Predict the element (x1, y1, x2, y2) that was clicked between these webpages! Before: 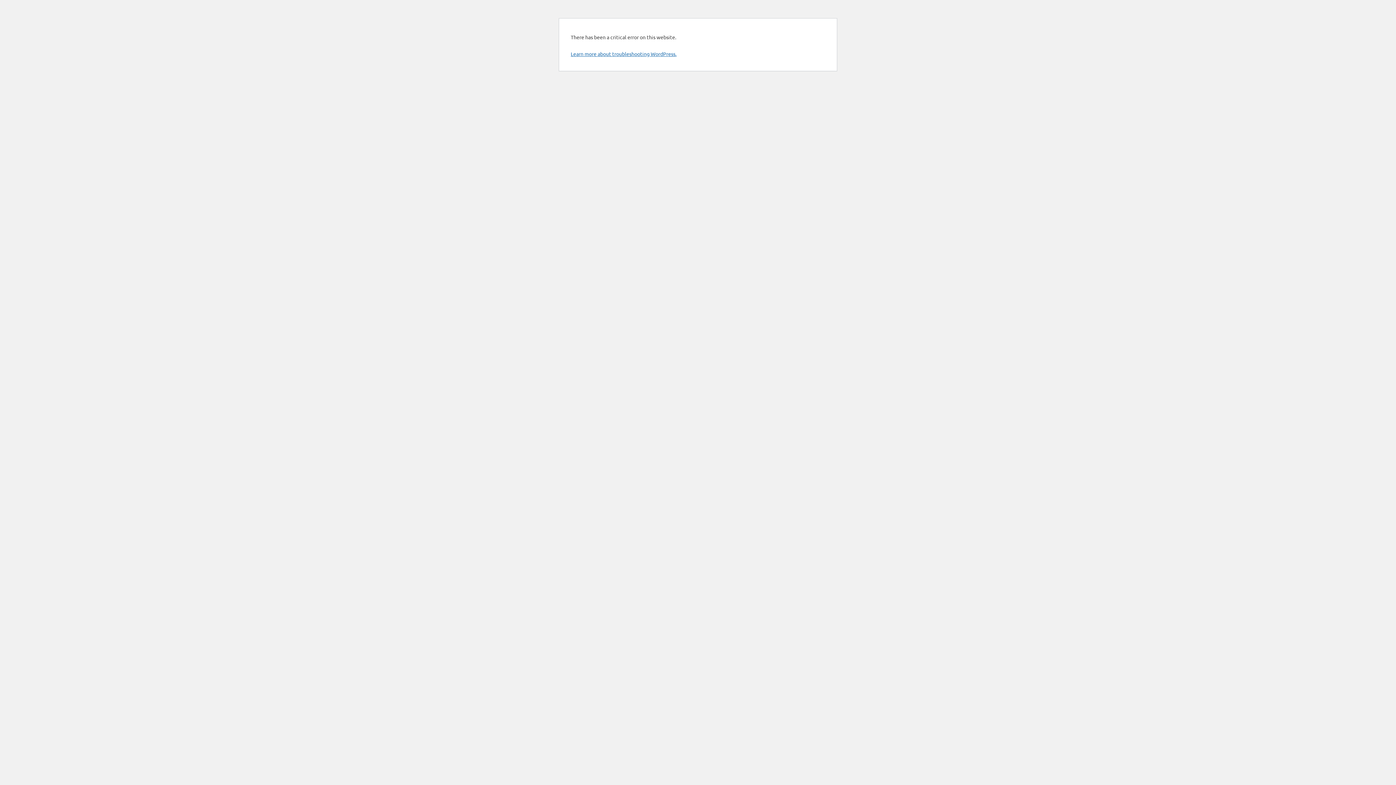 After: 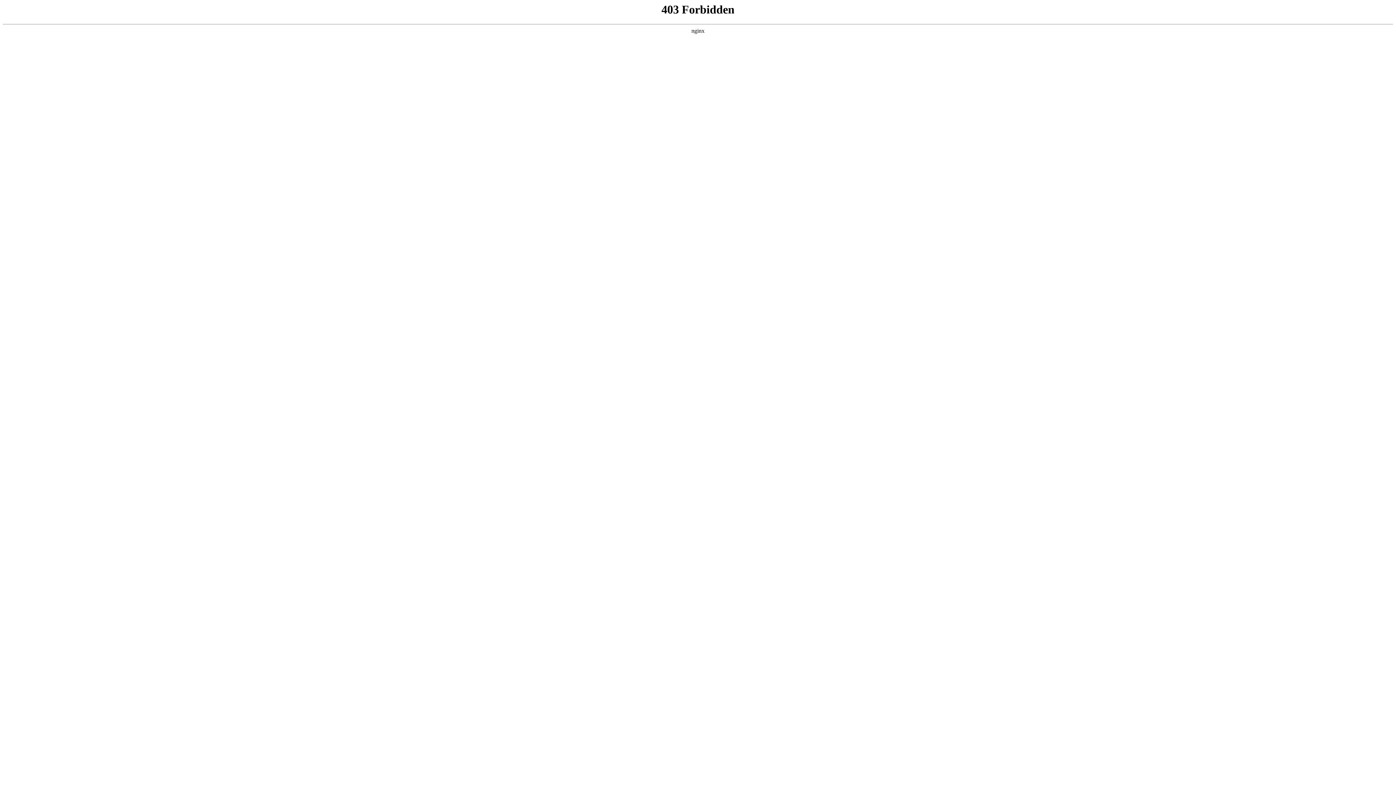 Action: bbox: (570, 50, 676, 57) label: Learn more about troubleshooting WordPress.